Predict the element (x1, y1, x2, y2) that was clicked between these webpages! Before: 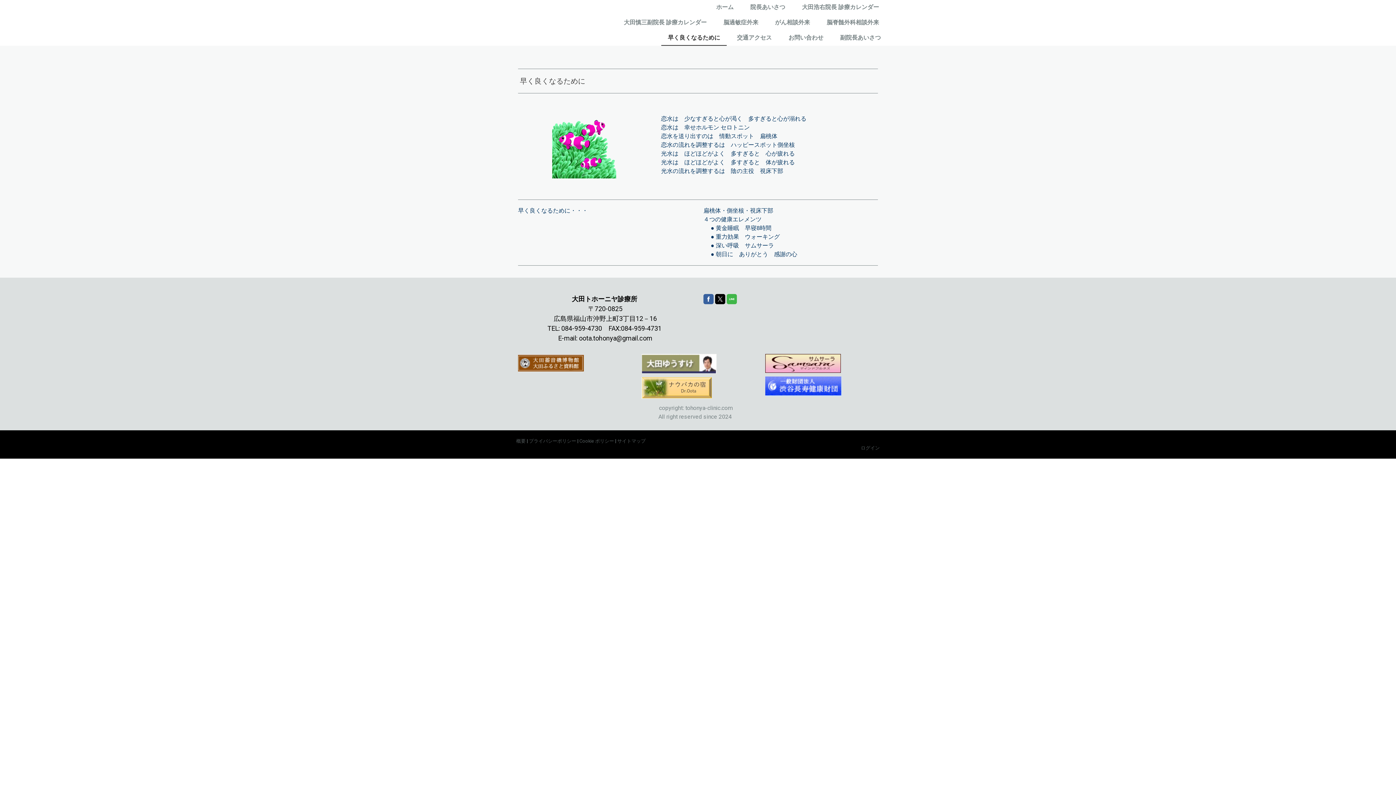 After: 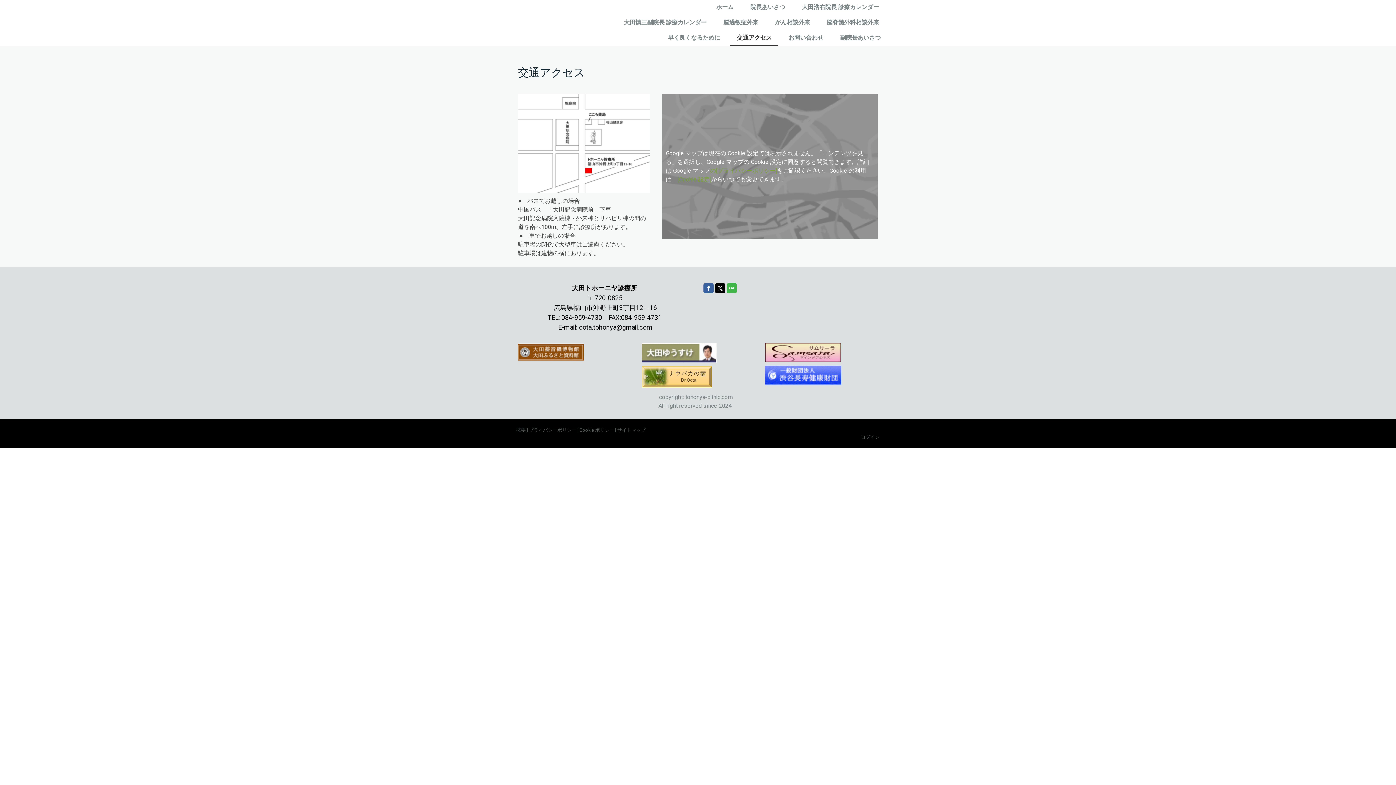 Action: label: 交通アクセス bbox: (730, 30, 778, 45)